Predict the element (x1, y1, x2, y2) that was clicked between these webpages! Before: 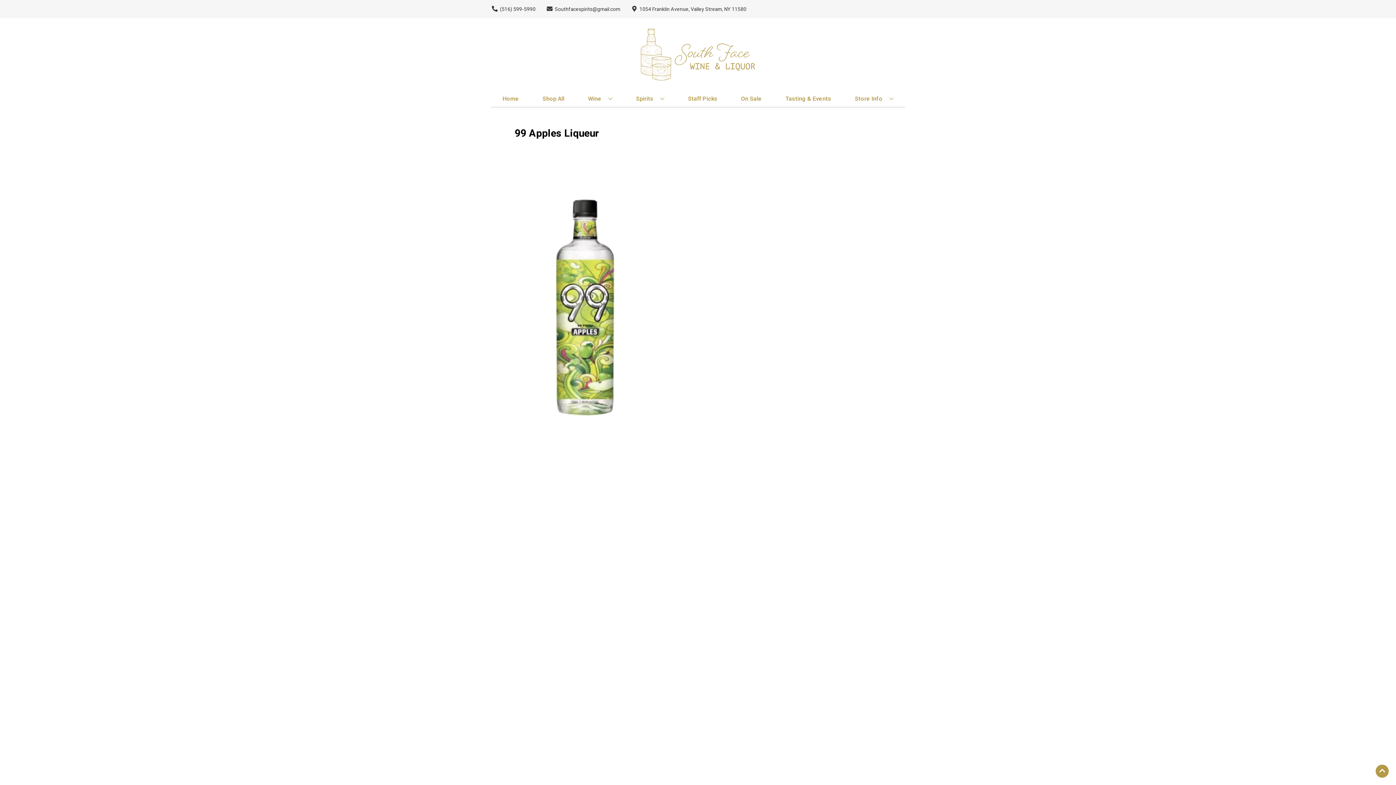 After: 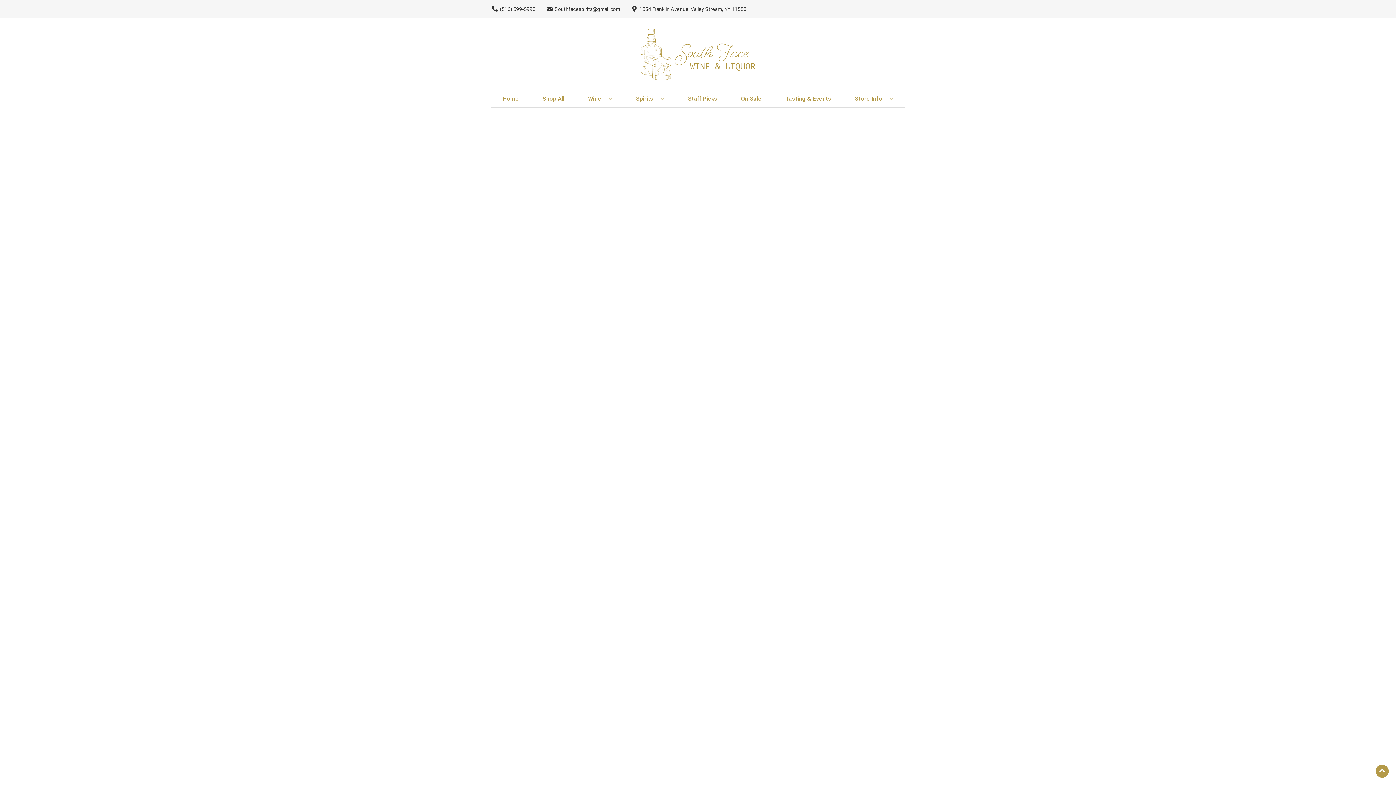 Action: label: On Sale bbox: (738, 90, 764, 106)